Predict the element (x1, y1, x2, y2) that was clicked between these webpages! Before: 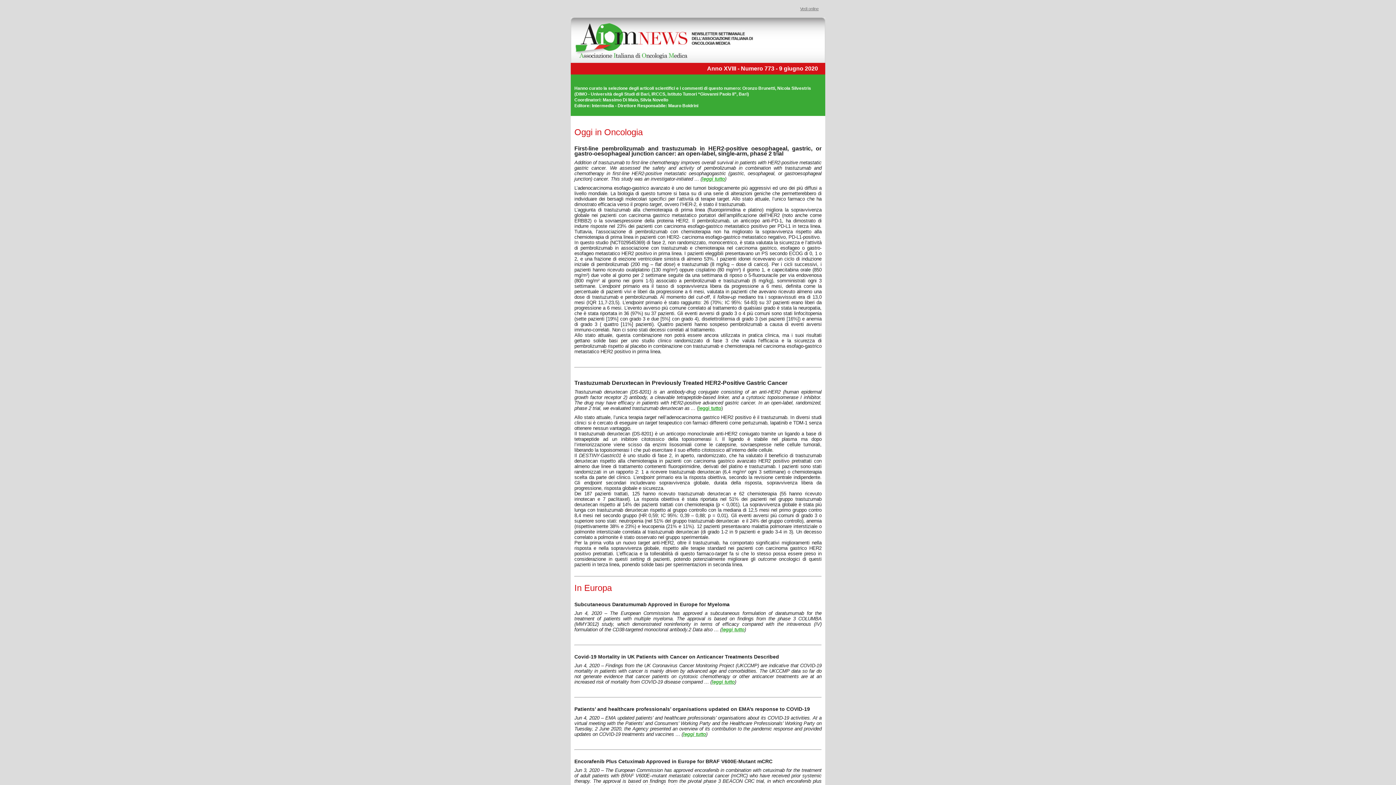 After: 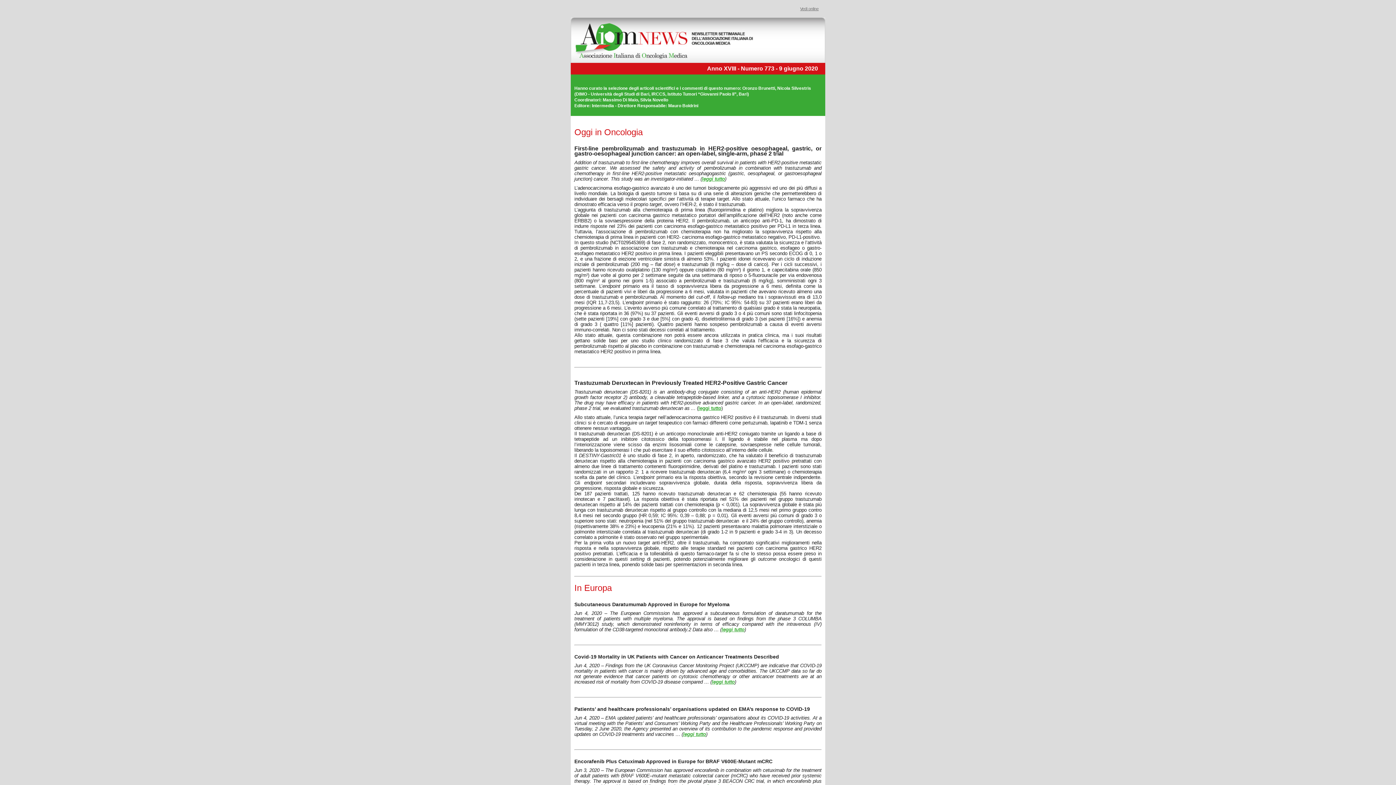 Action: bbox: (800, 6, 818, 10) label: Vedi online